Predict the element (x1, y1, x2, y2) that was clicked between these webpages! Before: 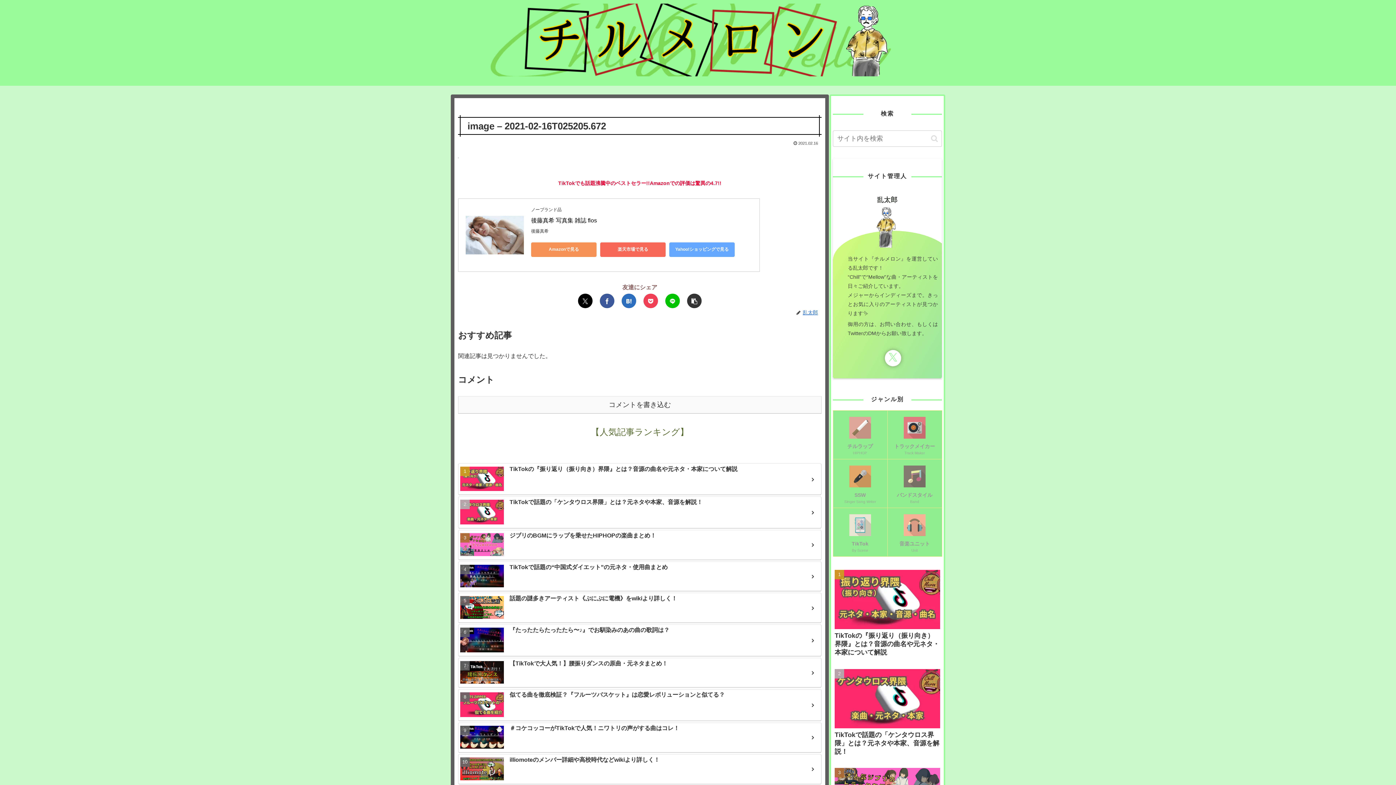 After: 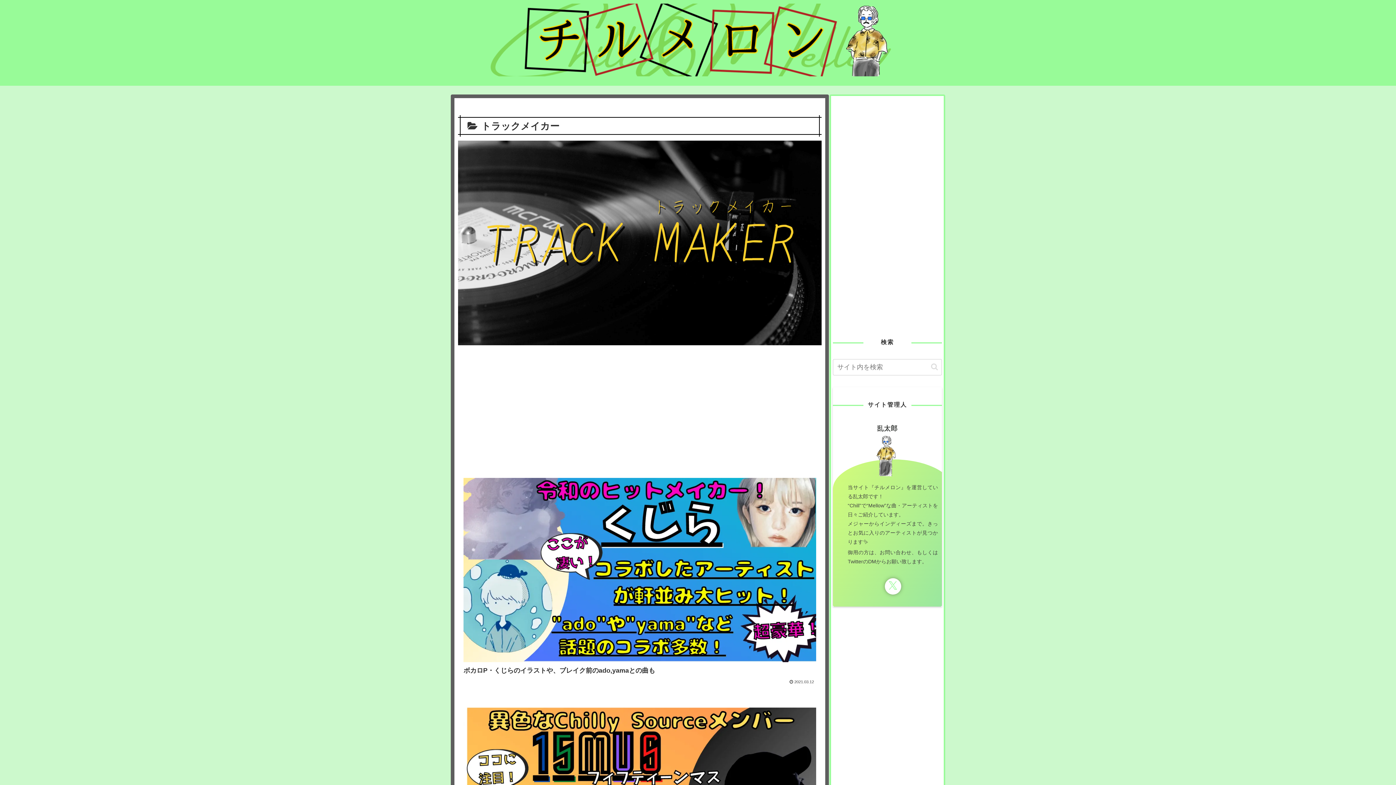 Action: label: トラックメイカー
Track Maker bbox: (887, 410, 942, 459)